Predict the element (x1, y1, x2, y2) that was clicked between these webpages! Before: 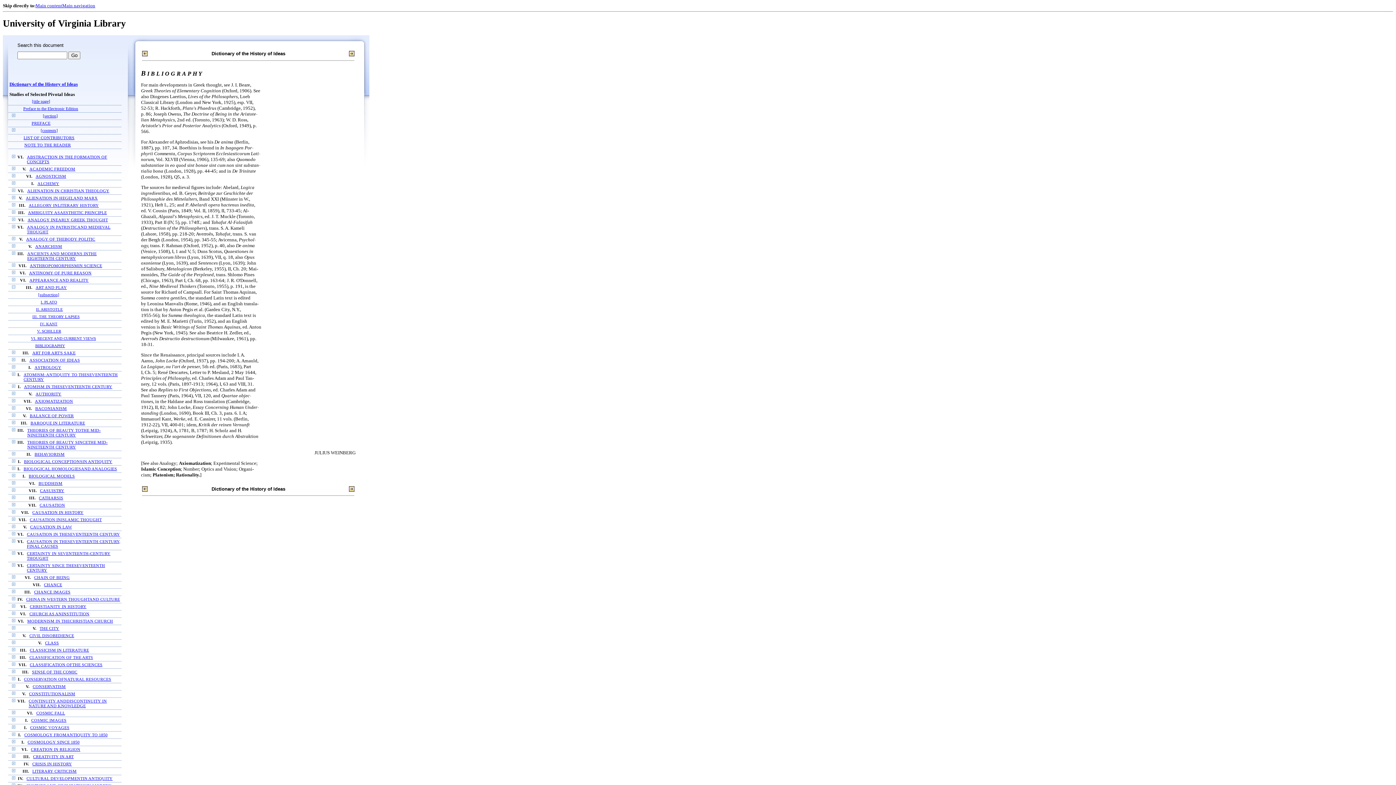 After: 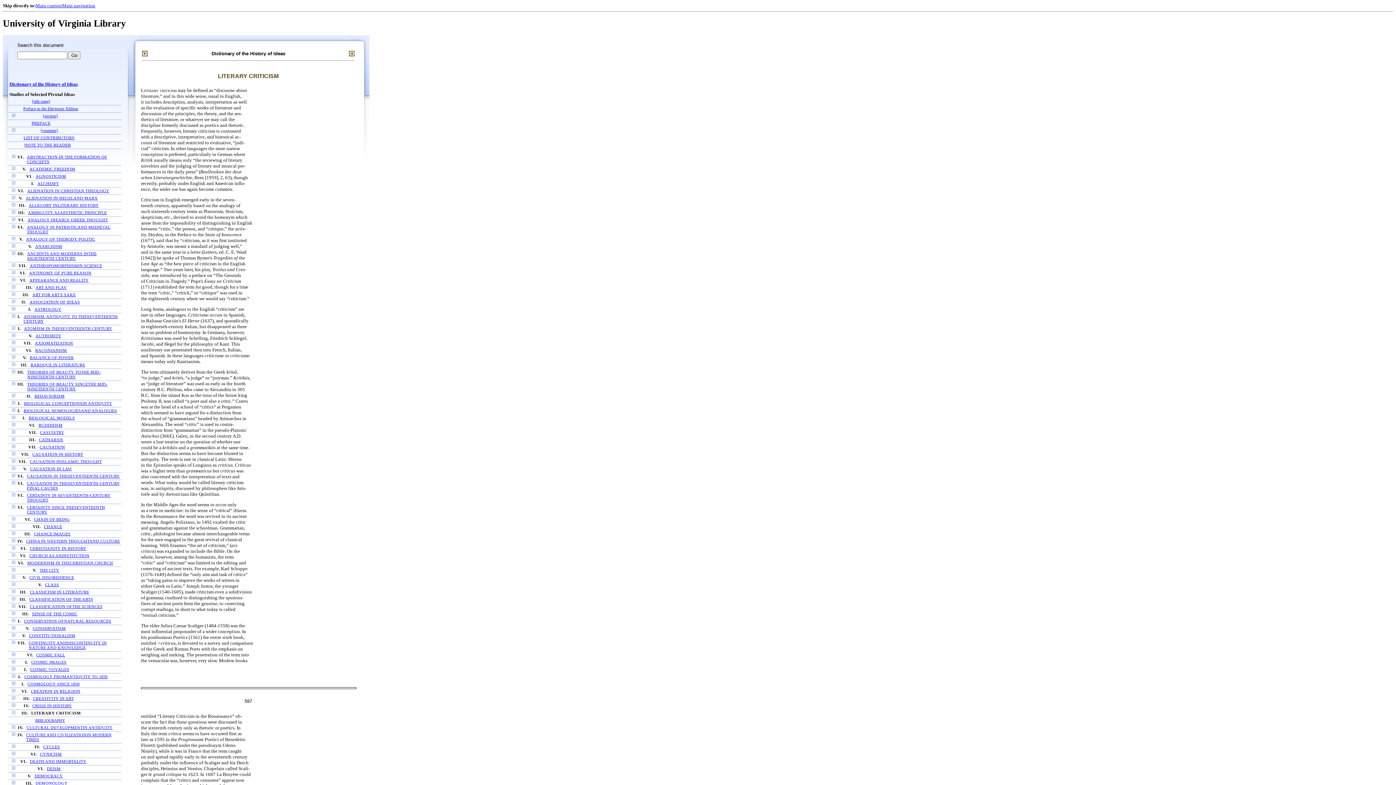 Action: bbox: (32, 769, 76, 774) label: LITERARY CRITICISM